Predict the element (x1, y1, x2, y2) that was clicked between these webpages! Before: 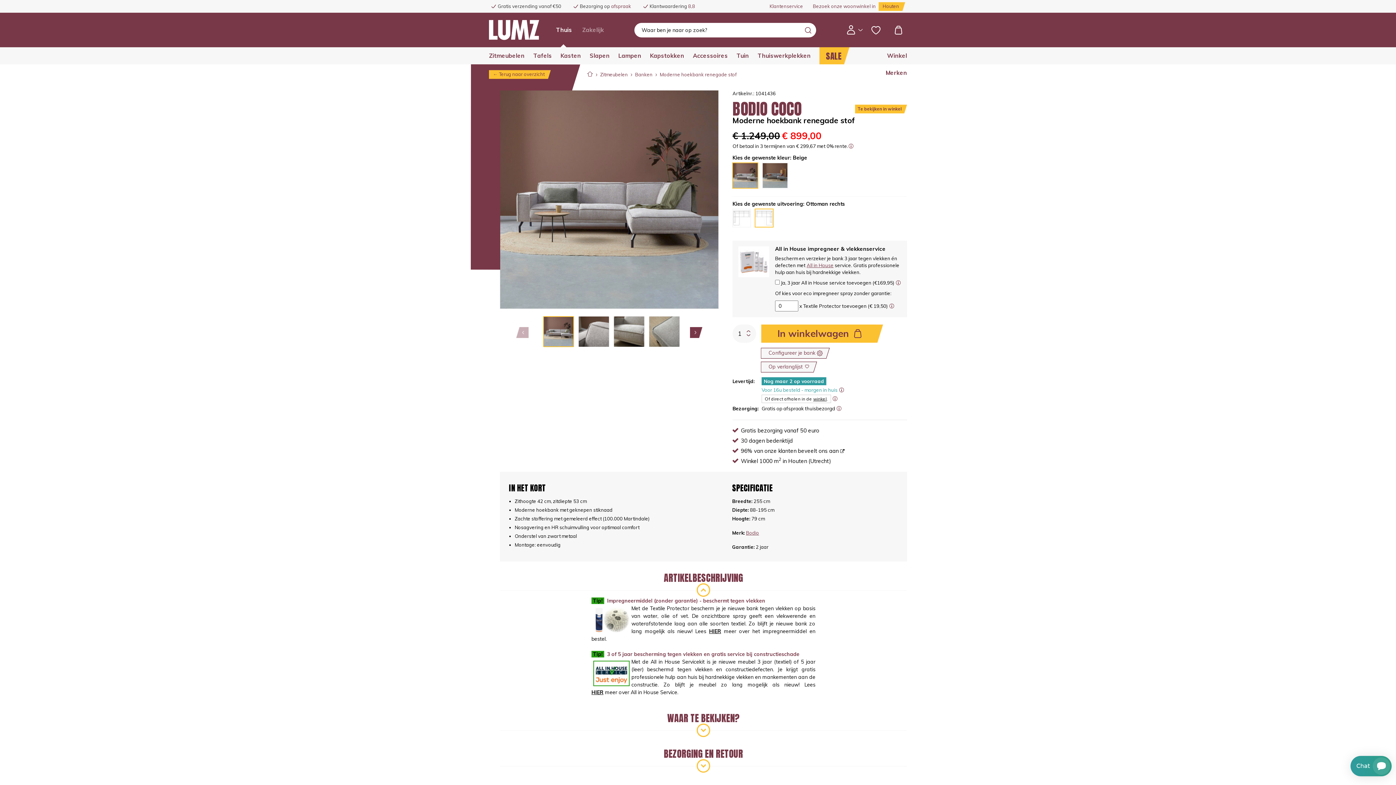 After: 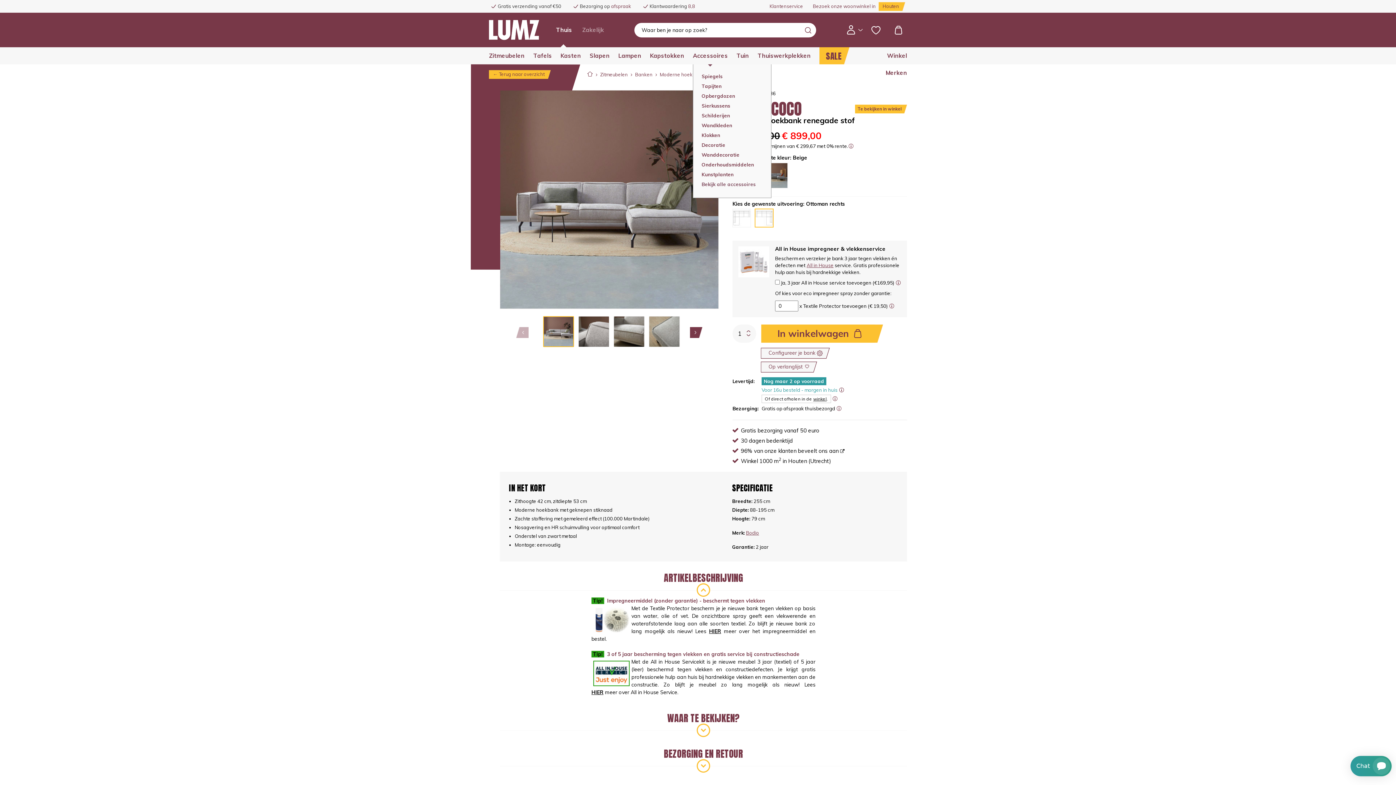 Action: bbox: (693, 47, 736, 64) label: Accessoires